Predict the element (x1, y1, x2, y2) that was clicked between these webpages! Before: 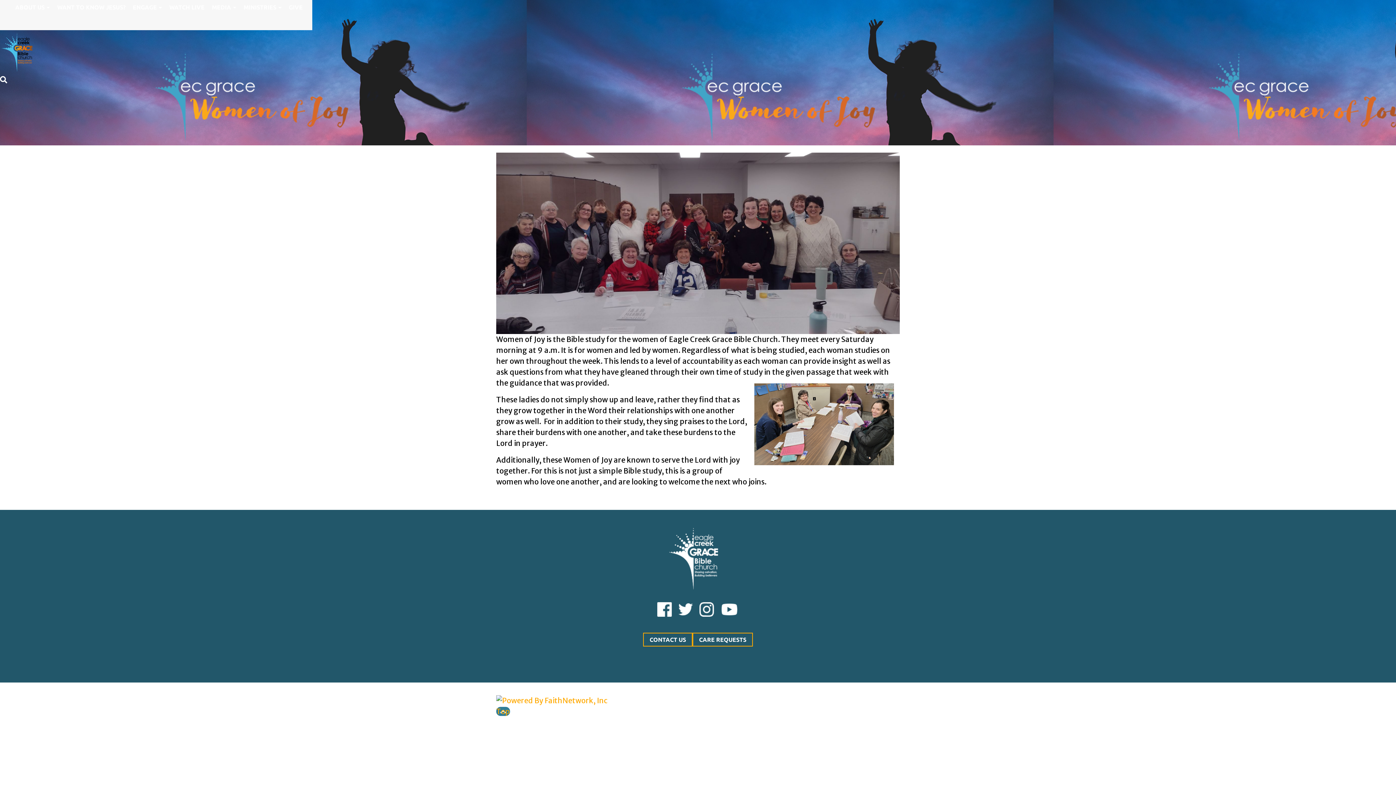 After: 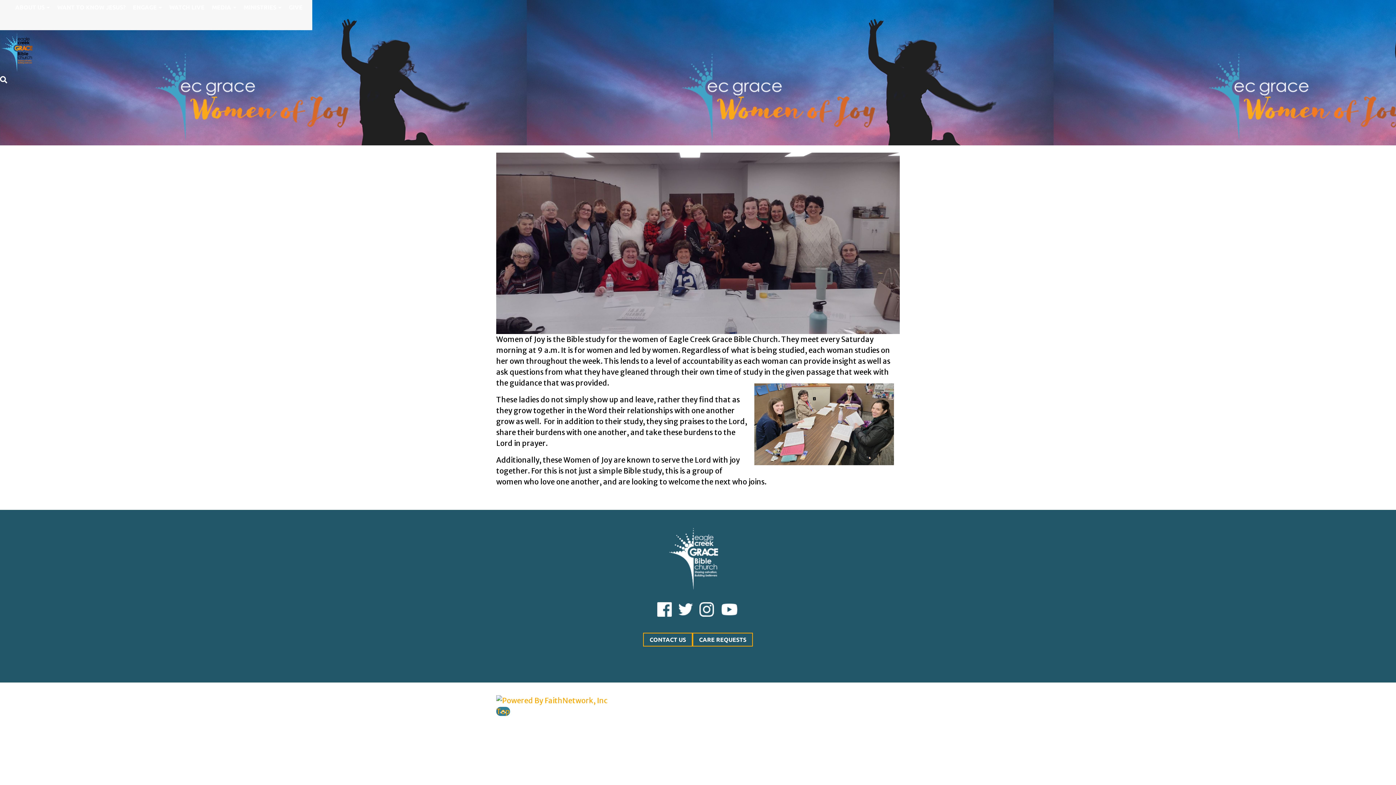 Action: bbox: (654, 604, 674, 613)